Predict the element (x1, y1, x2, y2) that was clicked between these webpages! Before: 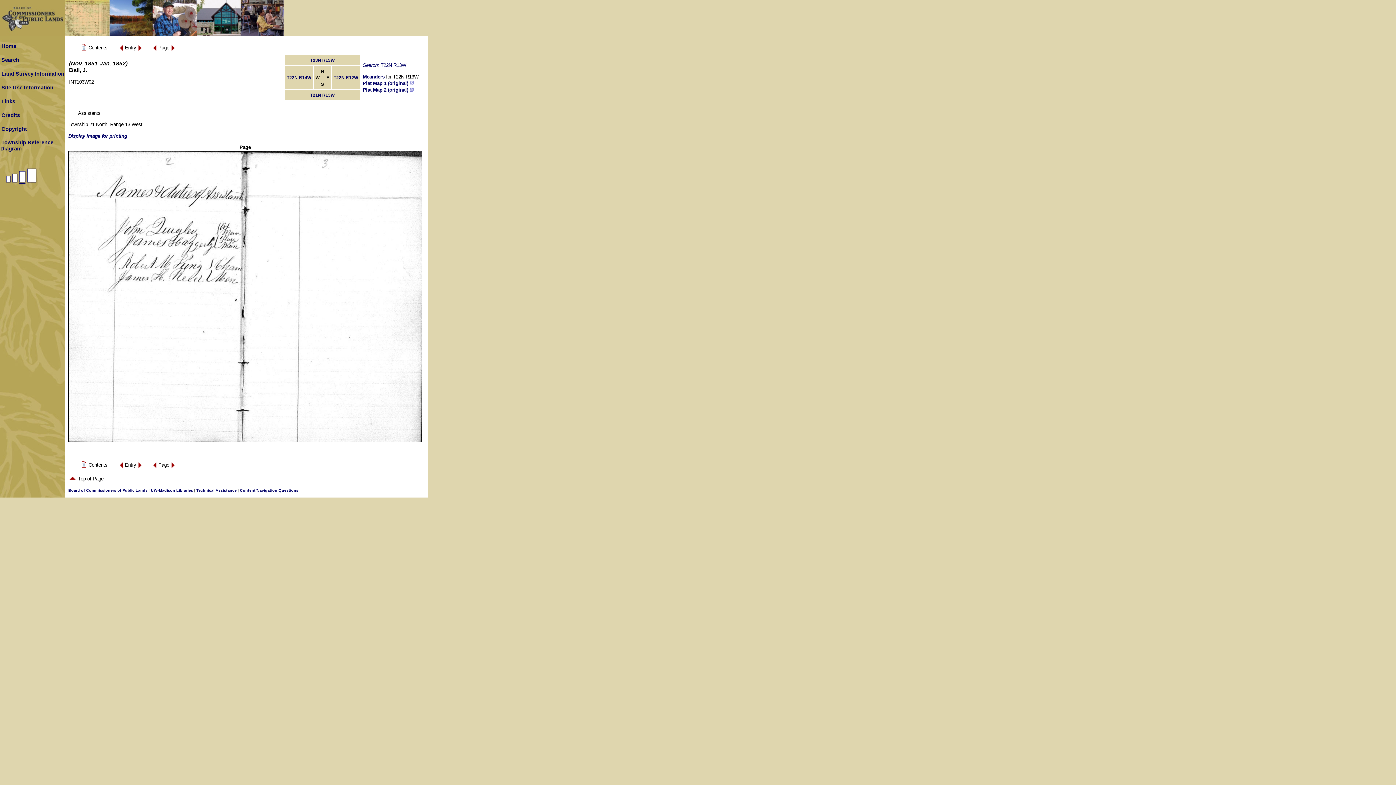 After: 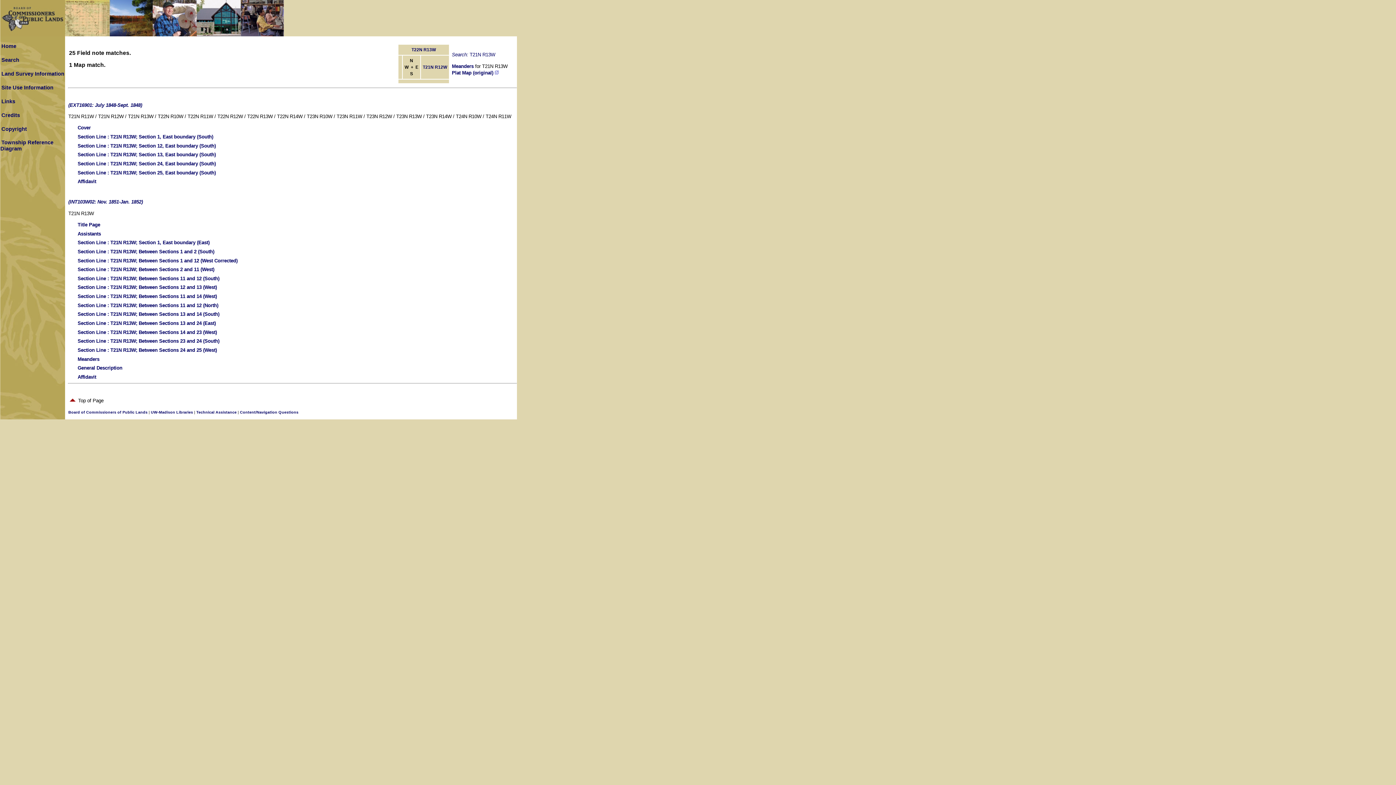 Action: label: T21N R13W bbox: (310, 92, 334, 97)